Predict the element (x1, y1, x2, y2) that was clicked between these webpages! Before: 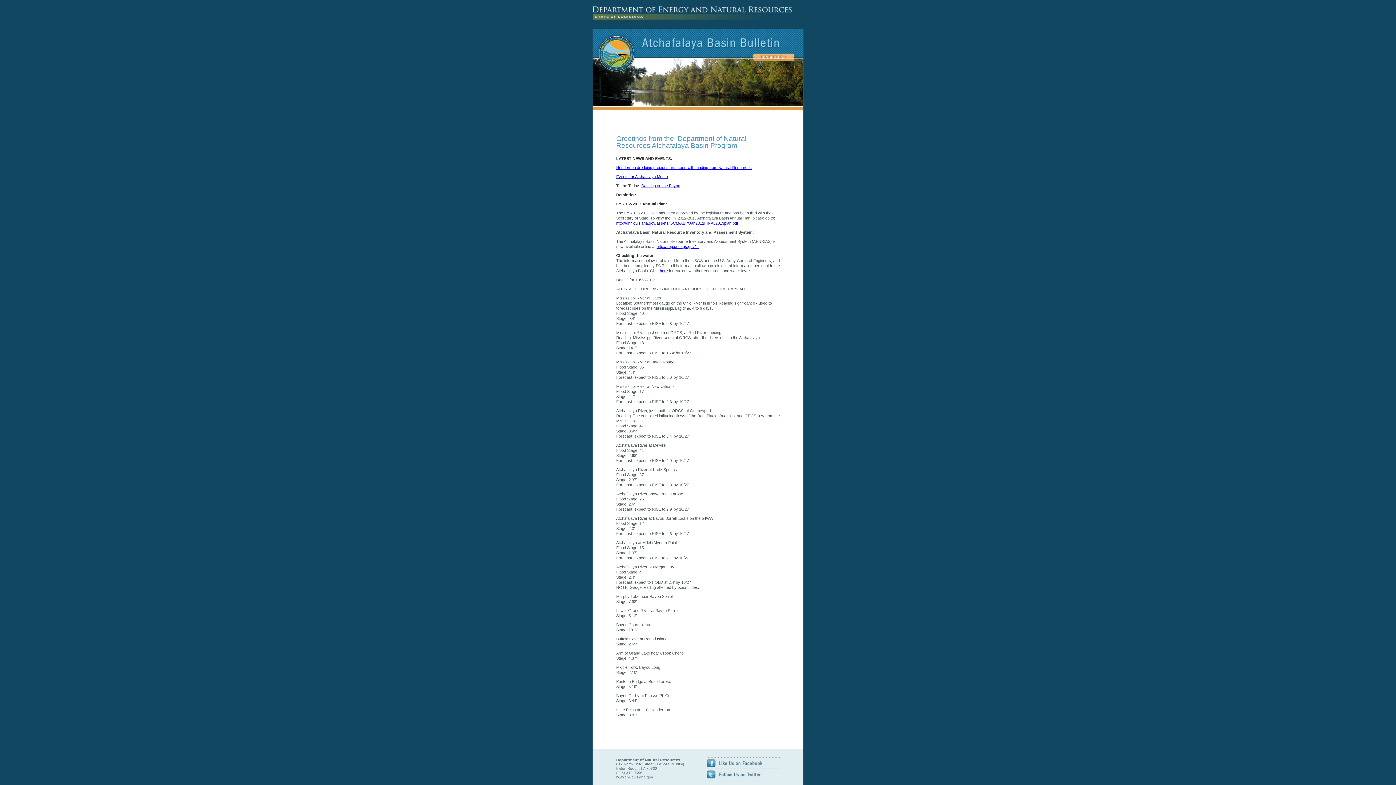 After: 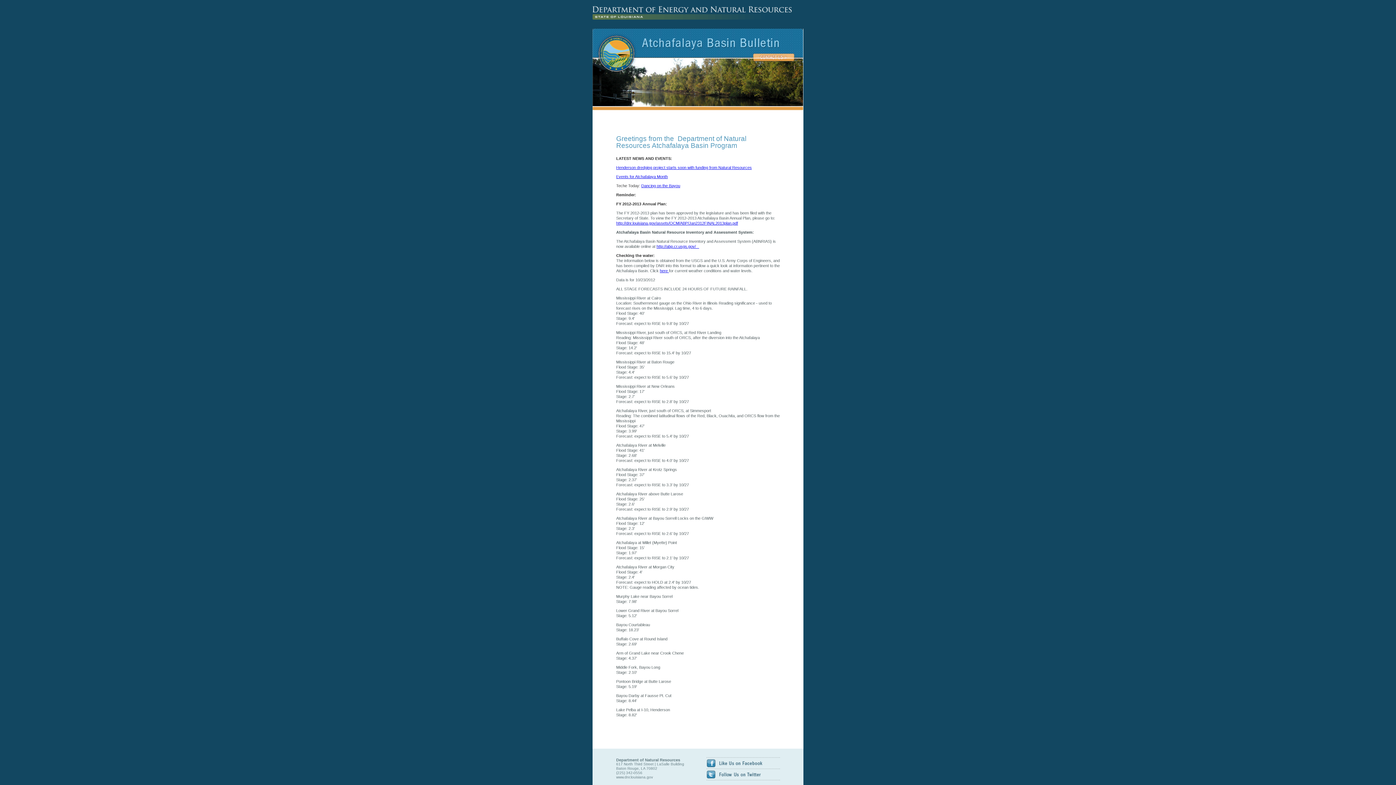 Action: bbox: (706, 770, 780, 778)